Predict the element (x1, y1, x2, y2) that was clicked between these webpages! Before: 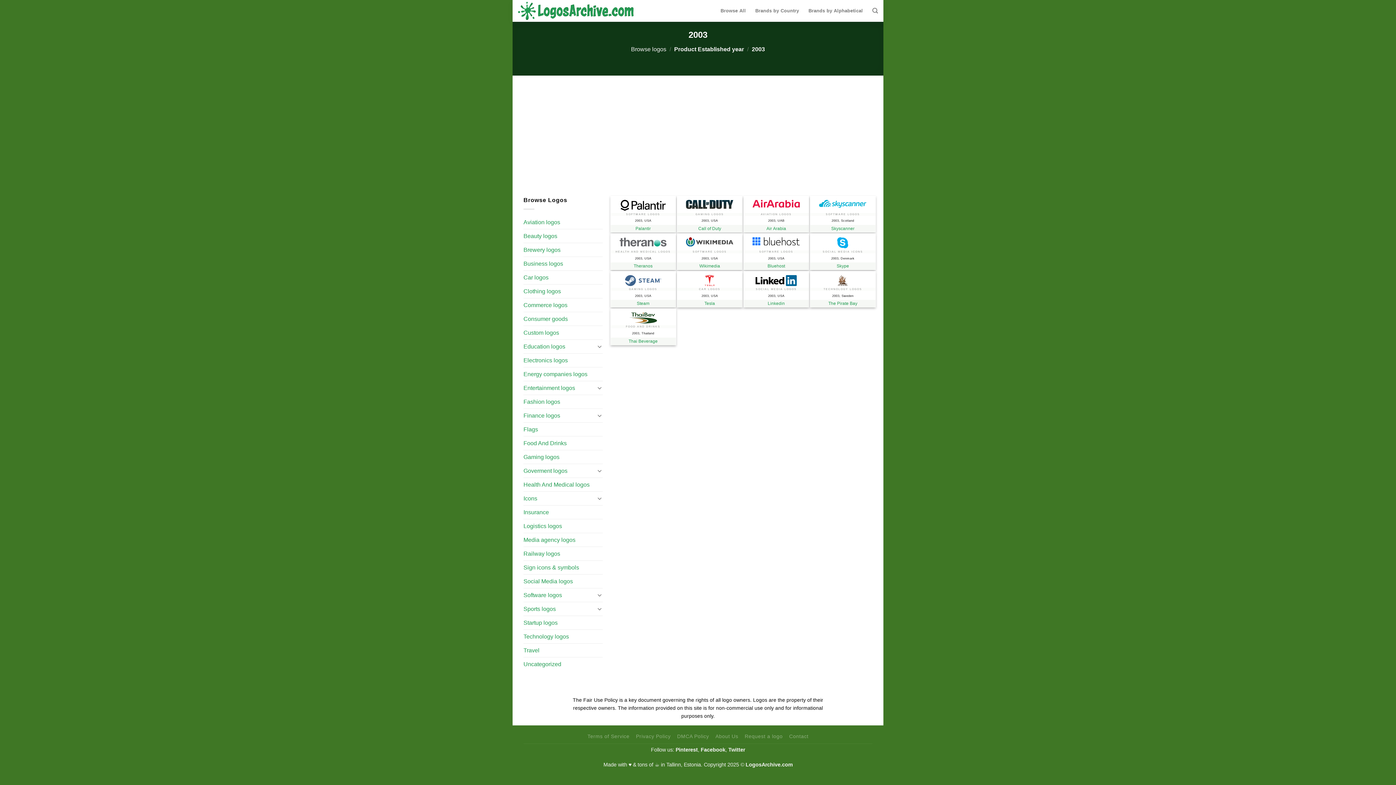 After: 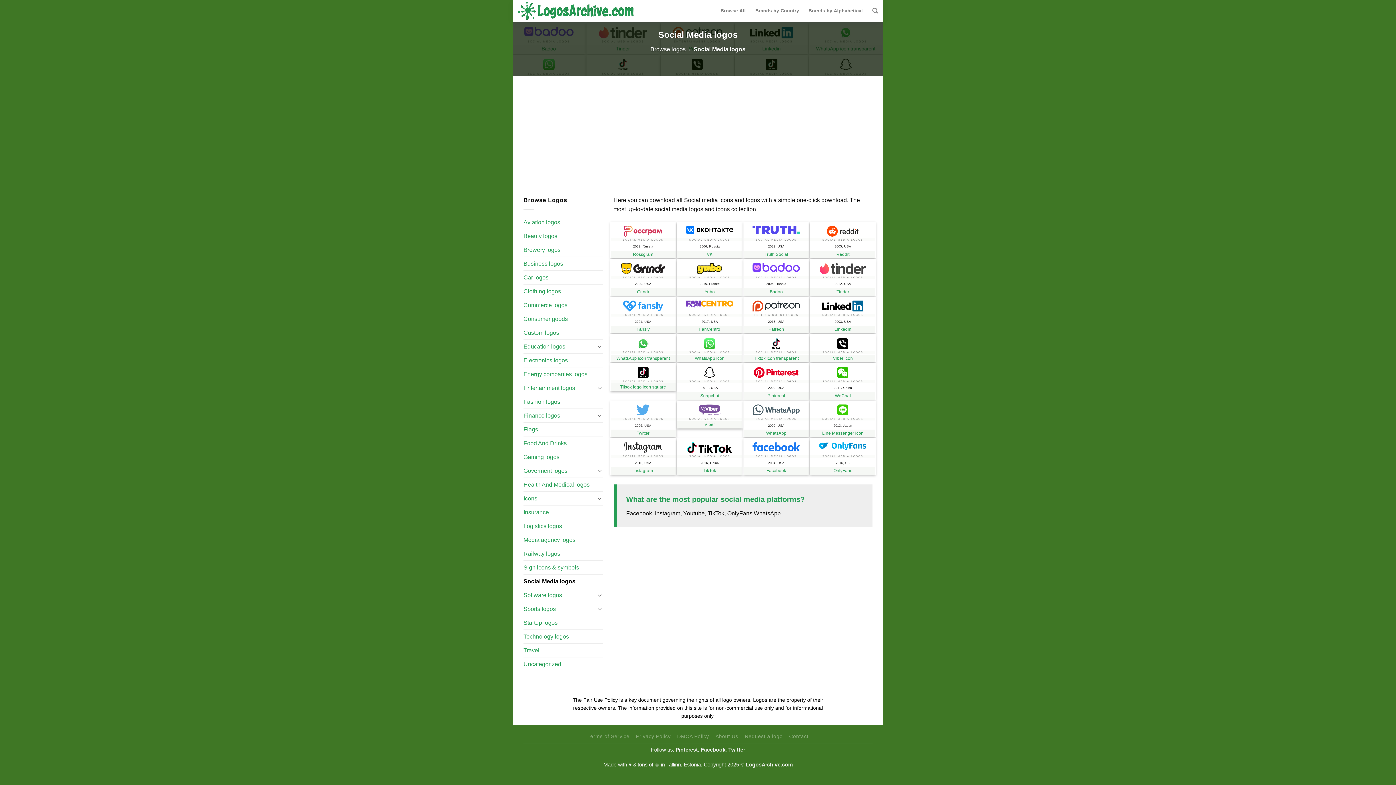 Action: label: Social Media logos bbox: (523, 574, 602, 588)